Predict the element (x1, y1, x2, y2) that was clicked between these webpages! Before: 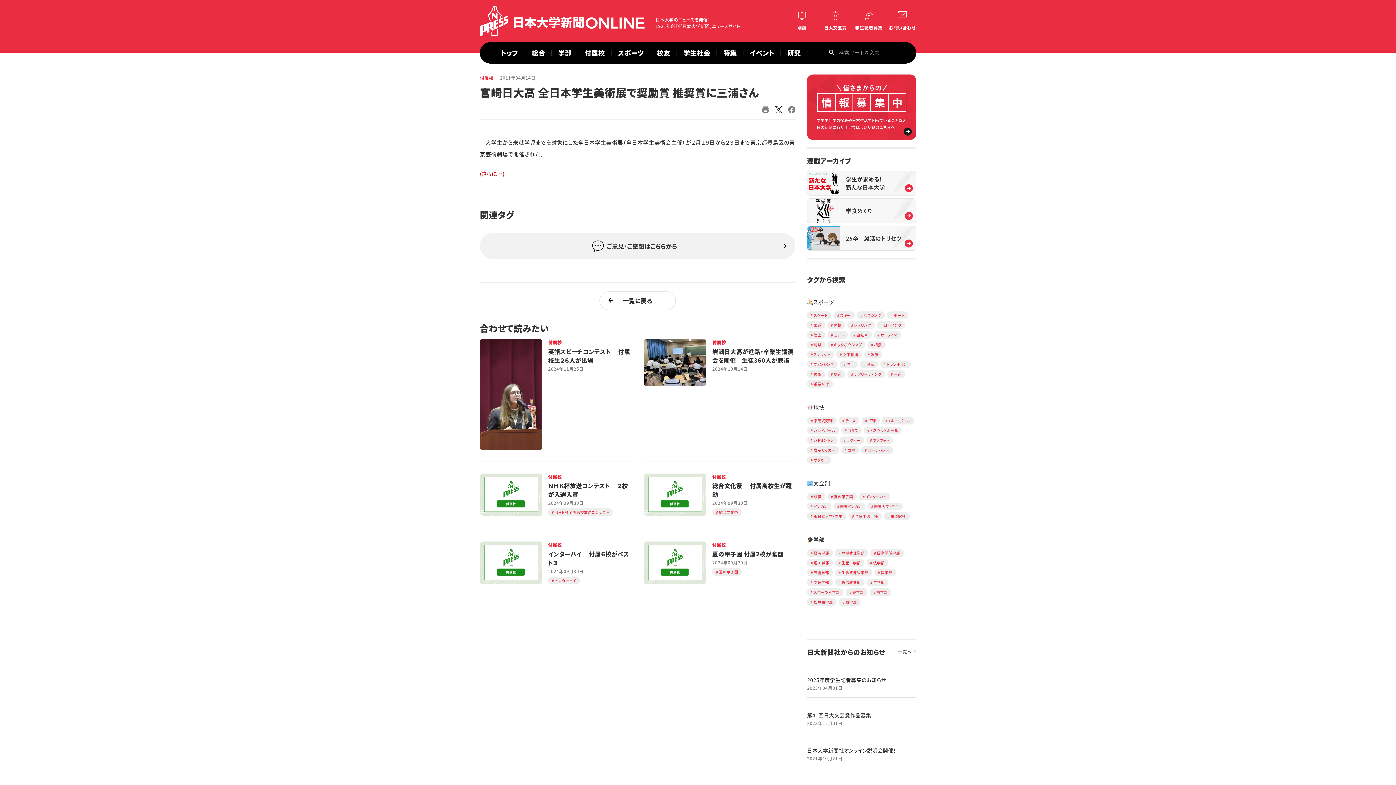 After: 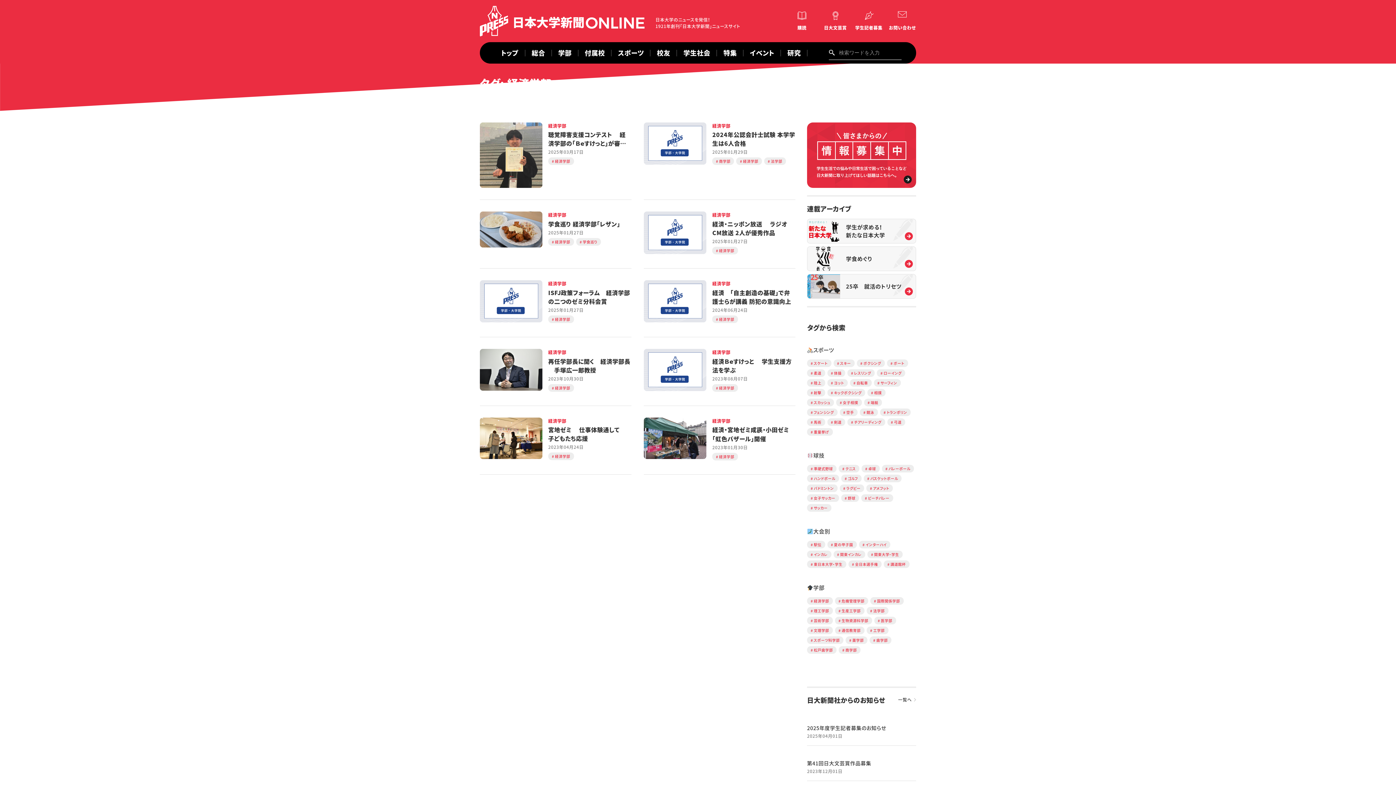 Action: bbox: (814, 550, 829, 556) label: 経済学部